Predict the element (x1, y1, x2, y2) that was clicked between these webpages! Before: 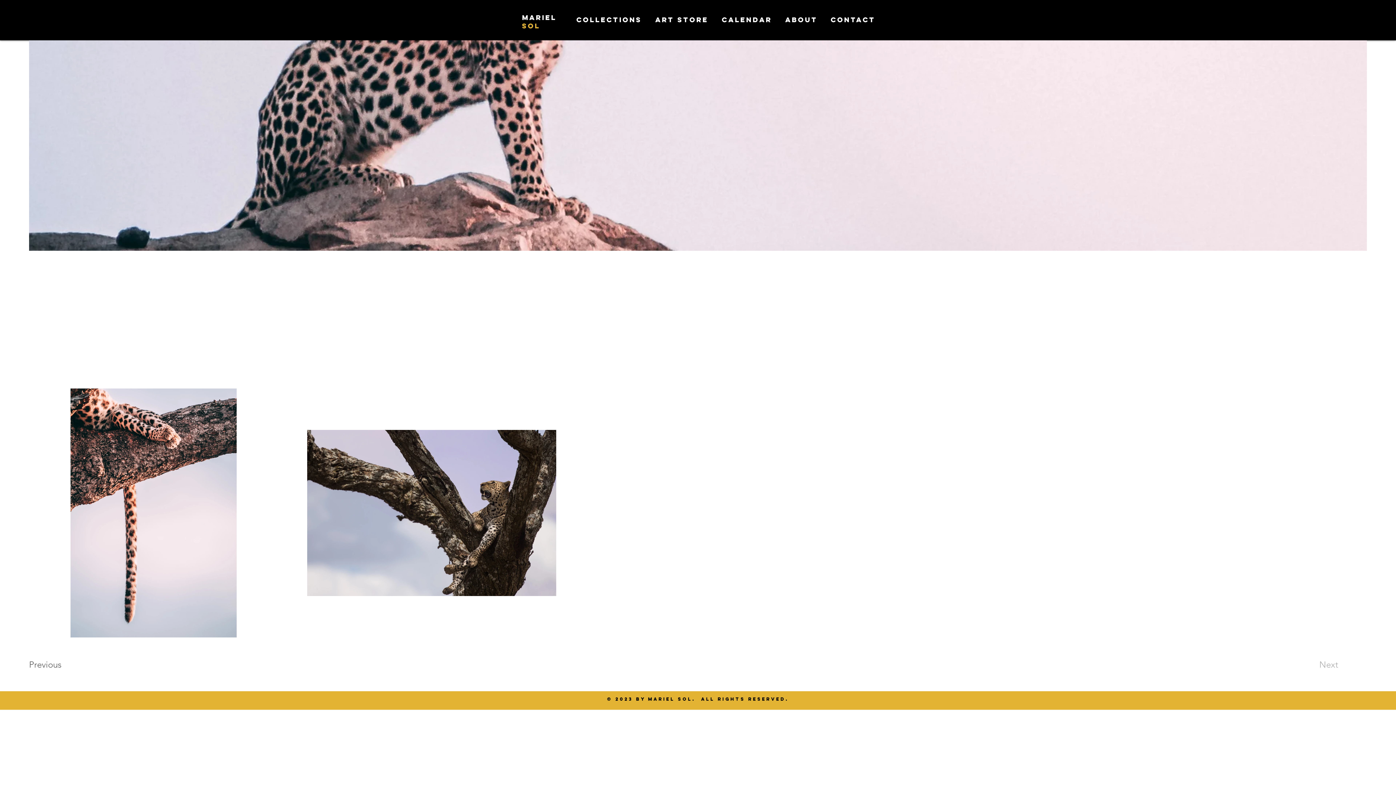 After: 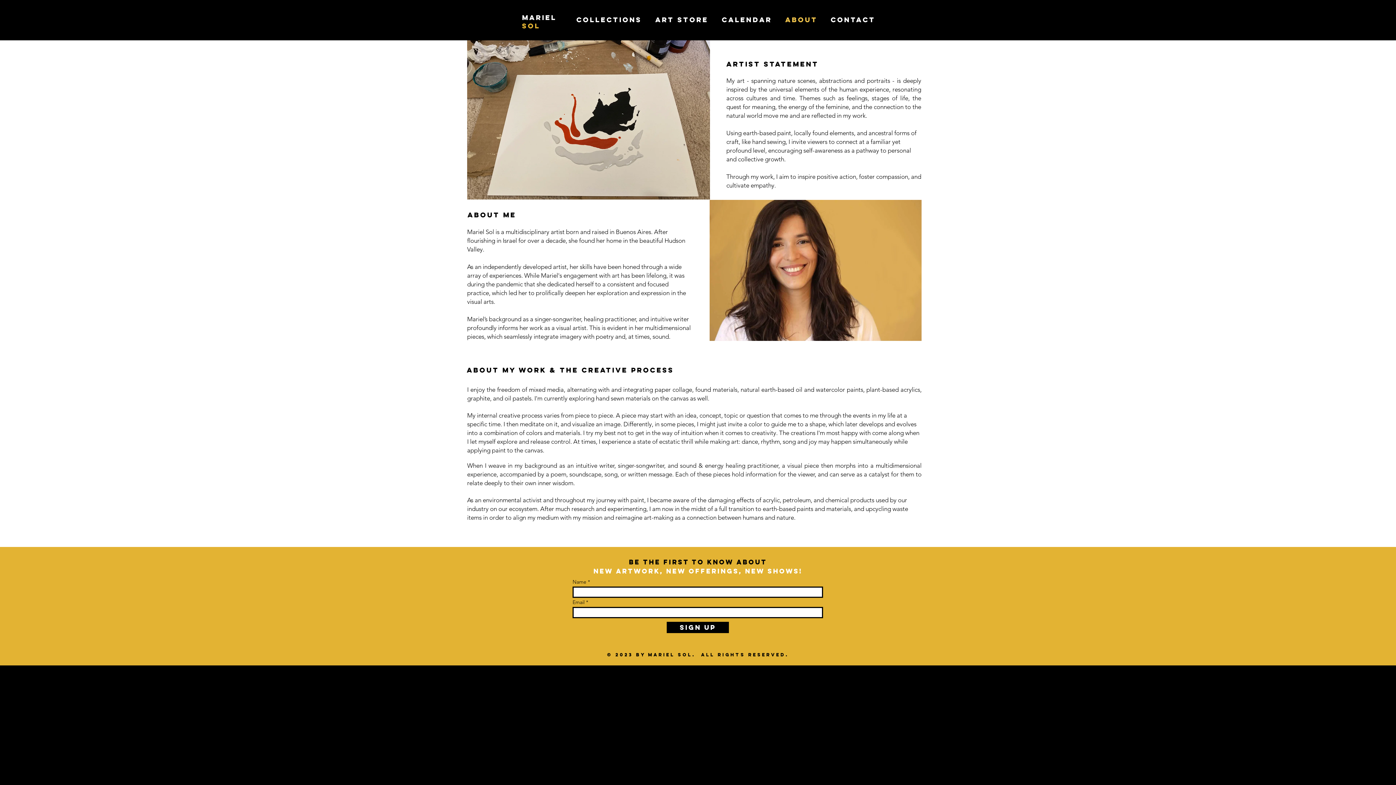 Action: label: ABOUT bbox: (778, 10, 824, 28)